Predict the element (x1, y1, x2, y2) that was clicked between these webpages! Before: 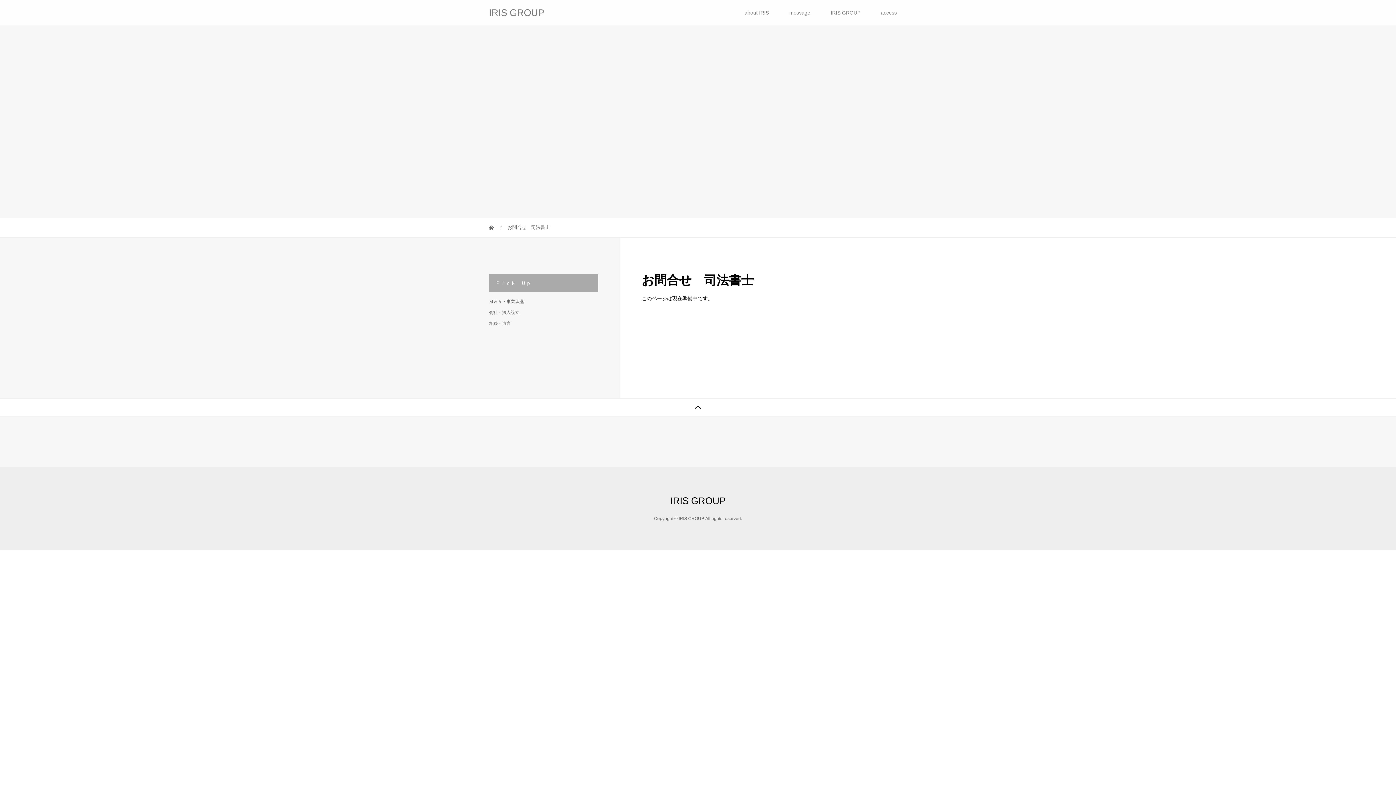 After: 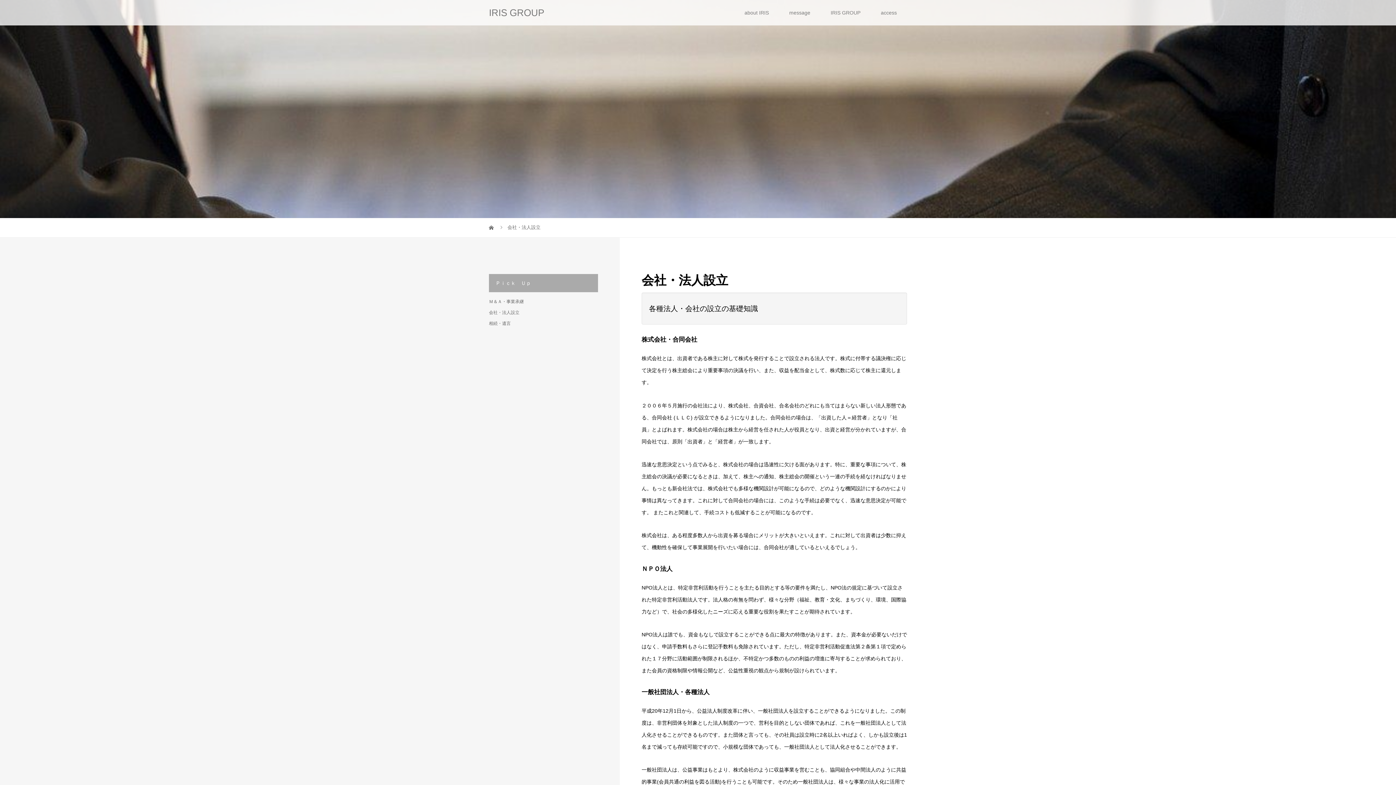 Action: bbox: (489, 310, 519, 315) label: 会社・法人設立